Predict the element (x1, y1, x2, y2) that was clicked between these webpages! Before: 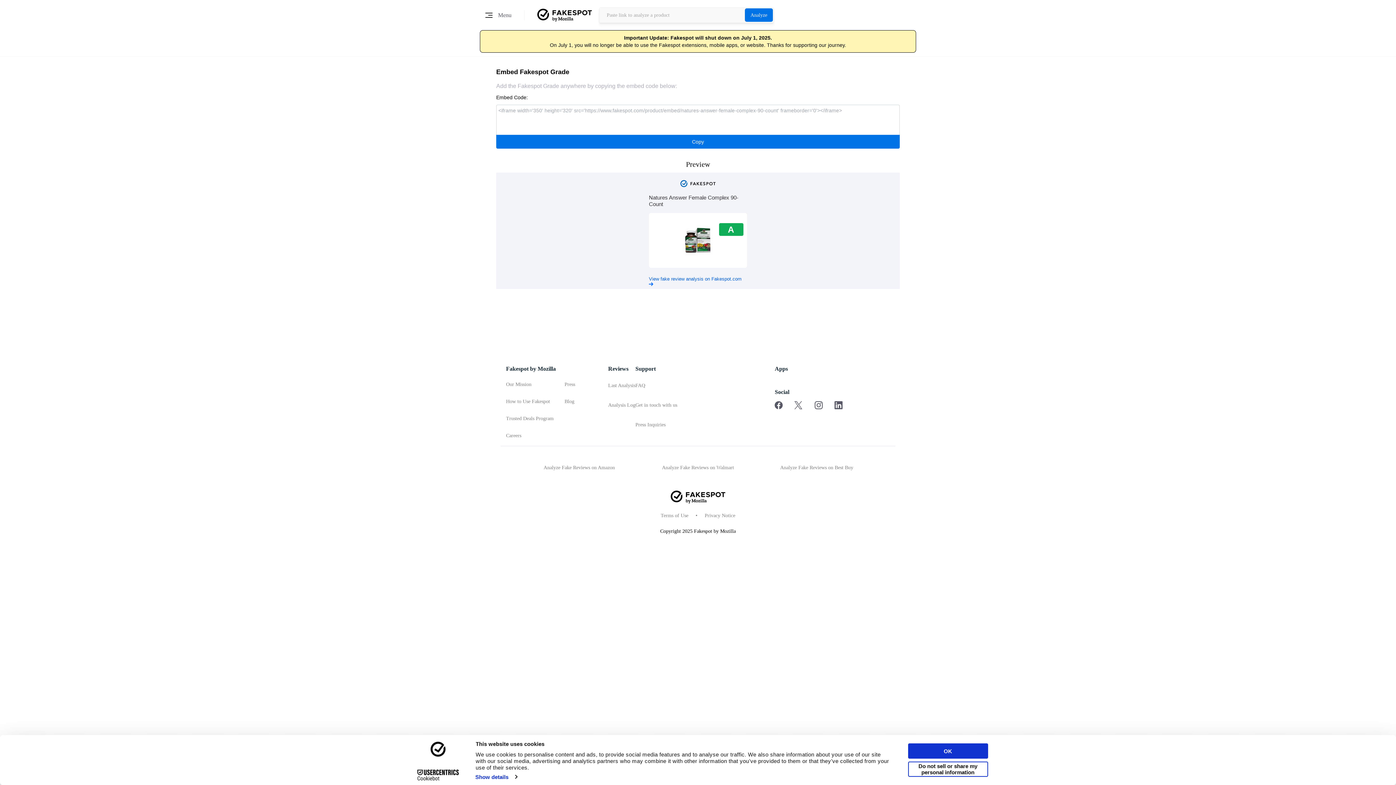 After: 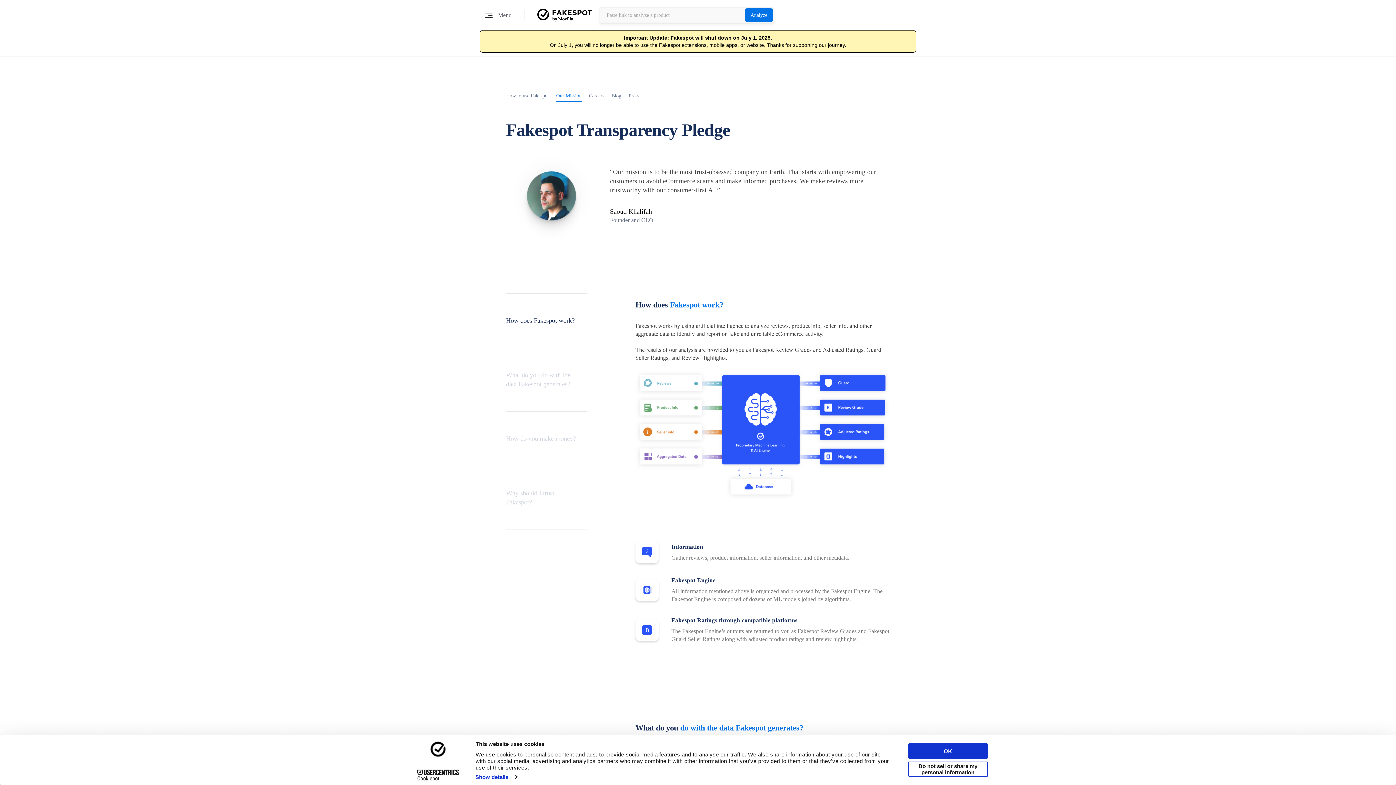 Action: label: Our Mission bbox: (506, 381, 553, 387)